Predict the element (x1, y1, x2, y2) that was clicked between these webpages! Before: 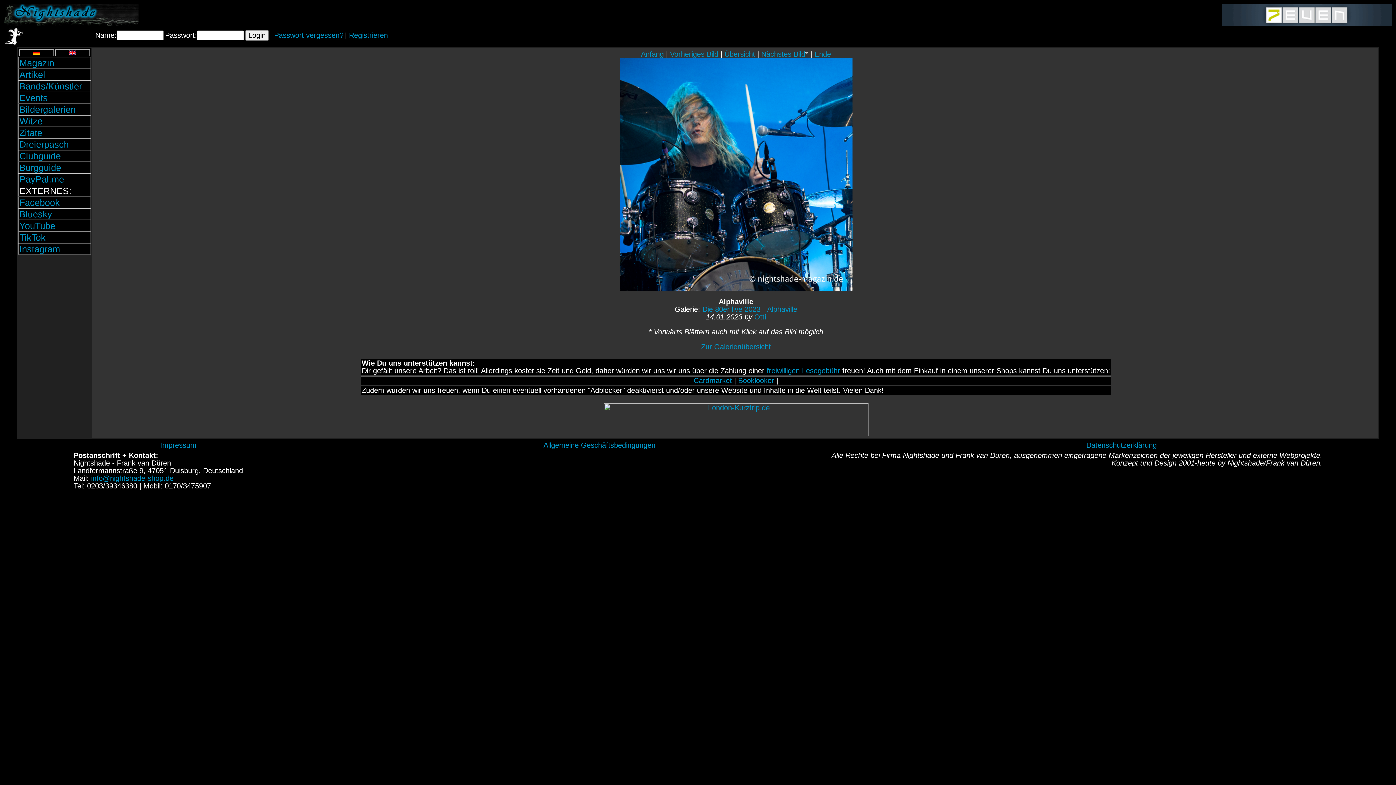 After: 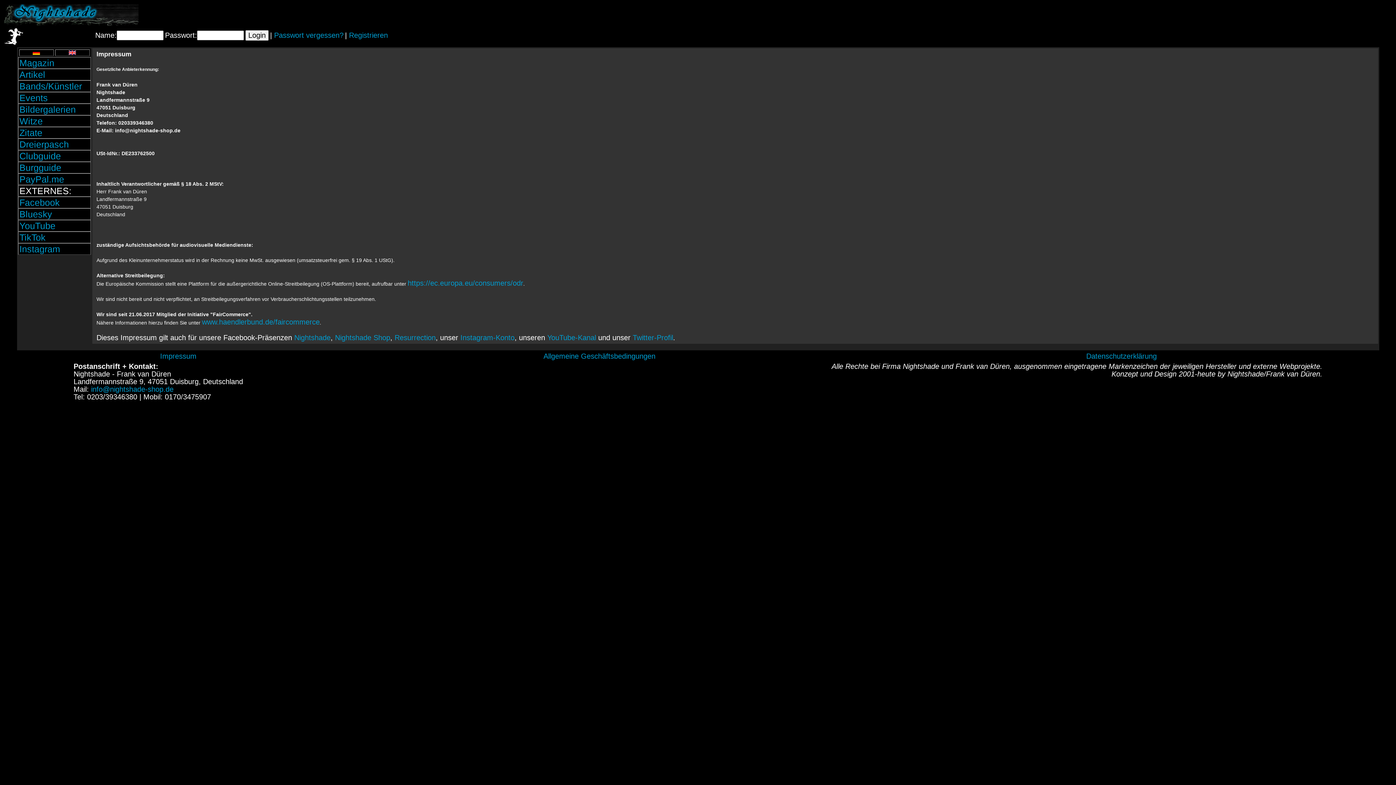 Action: bbox: (160, 441, 196, 449) label: Impressum